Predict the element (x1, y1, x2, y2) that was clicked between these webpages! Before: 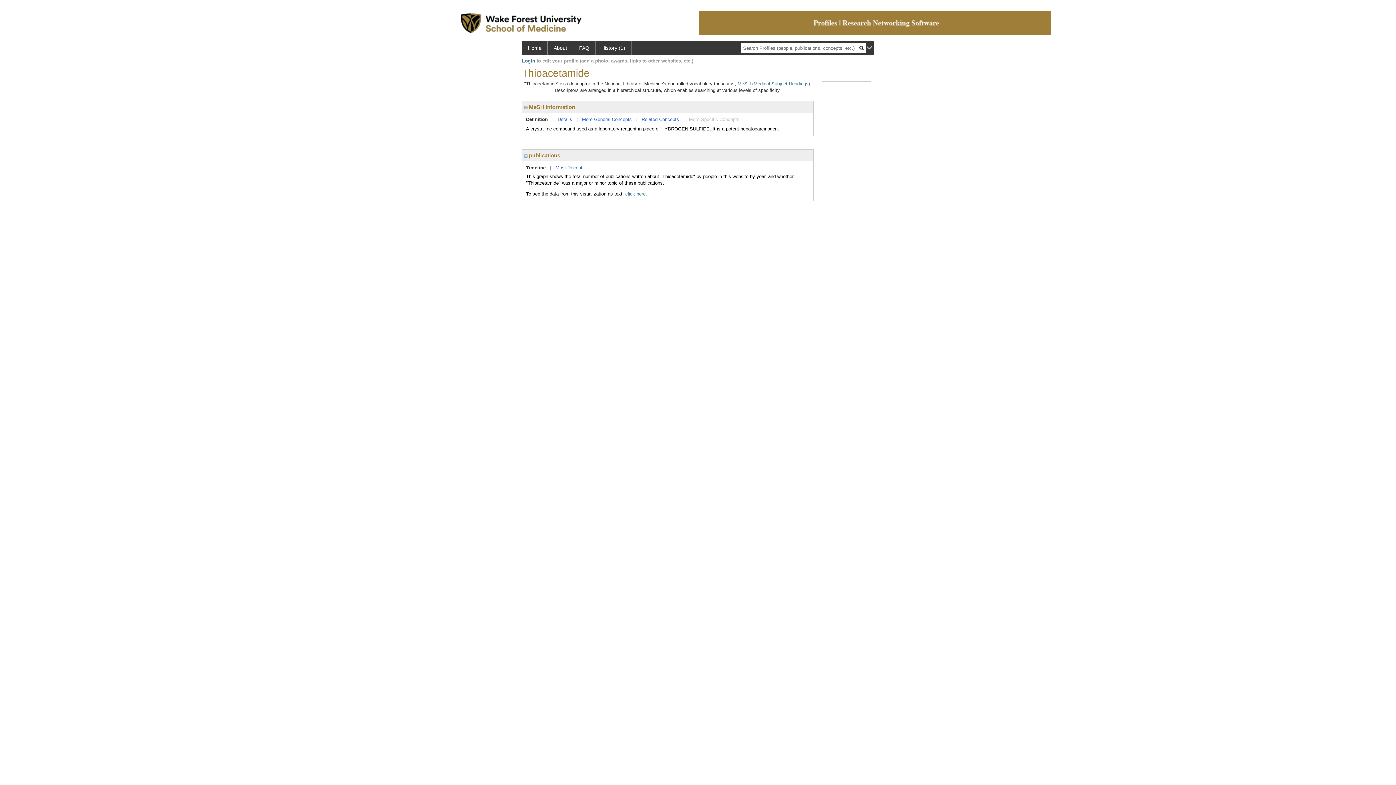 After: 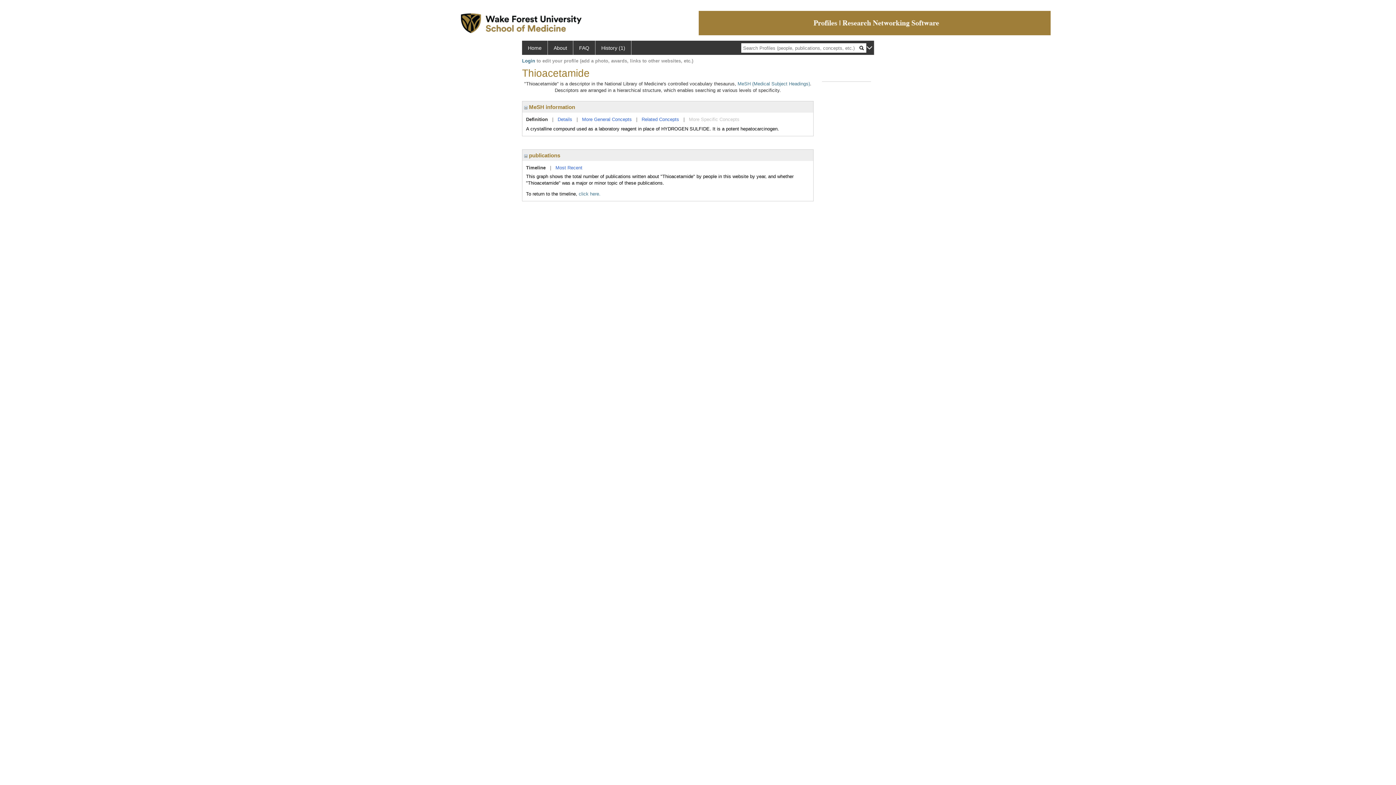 Action: bbox: (625, 191, 647, 196) label: click here.